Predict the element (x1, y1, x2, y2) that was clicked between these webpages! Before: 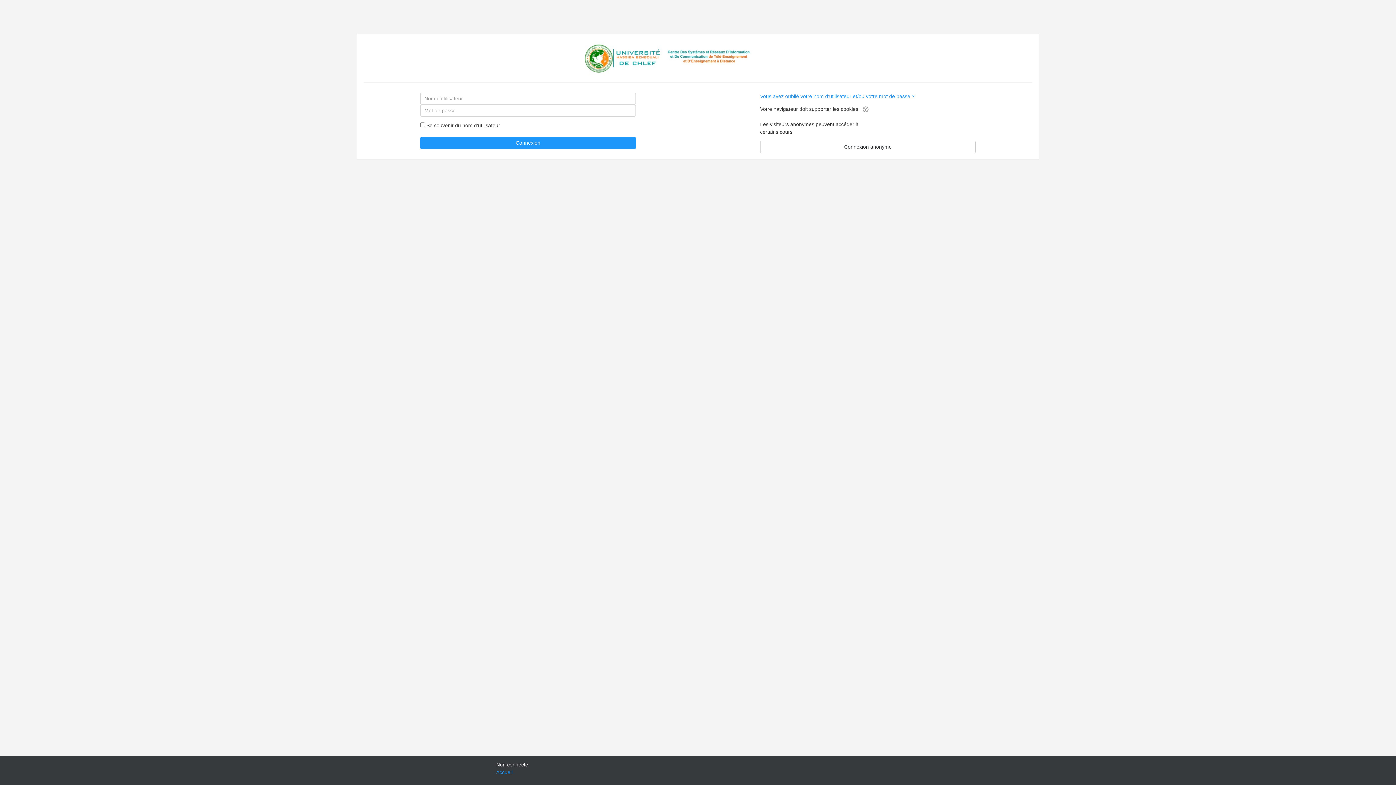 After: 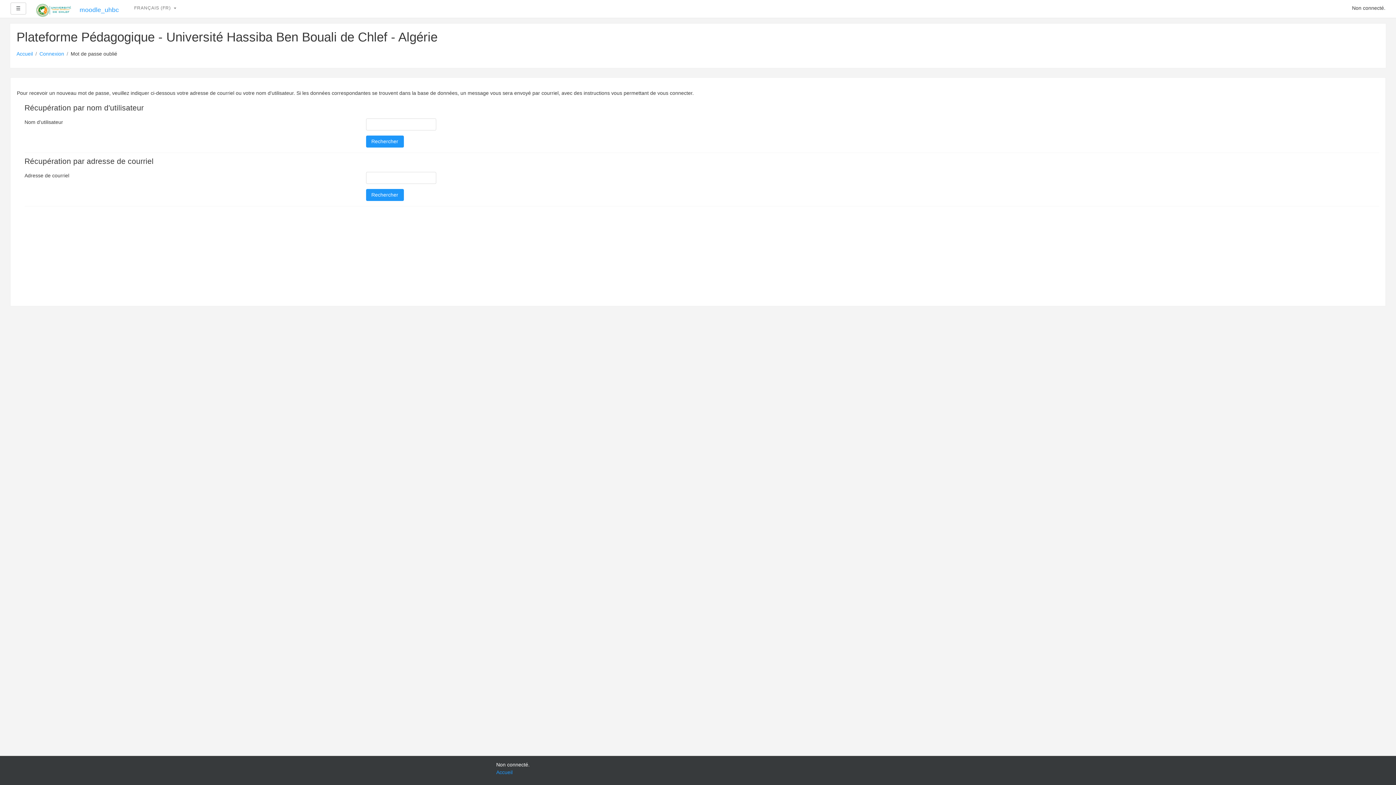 Action: bbox: (760, 93, 914, 99) label: Vous avez oublié votre nom d'utilisateur et/ou votre mot de passe ?